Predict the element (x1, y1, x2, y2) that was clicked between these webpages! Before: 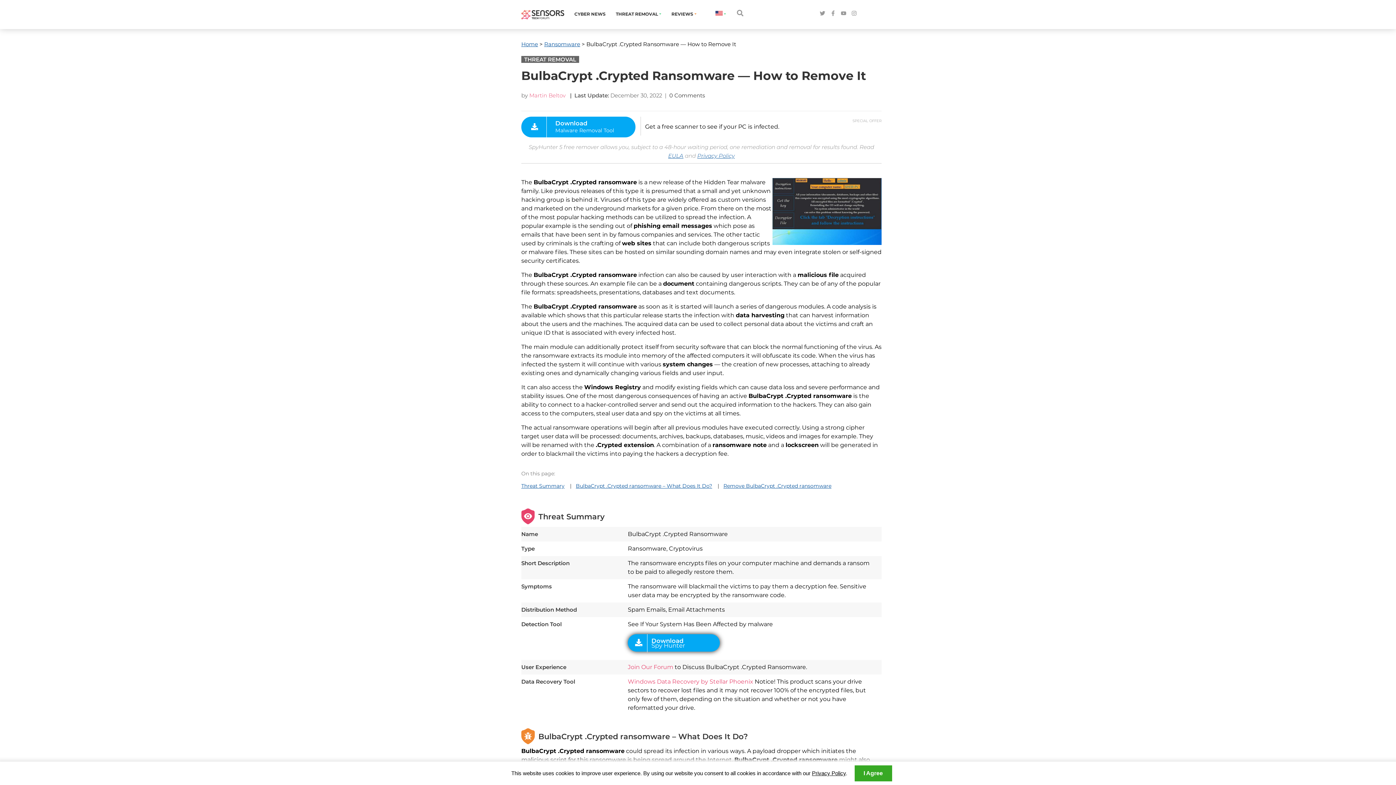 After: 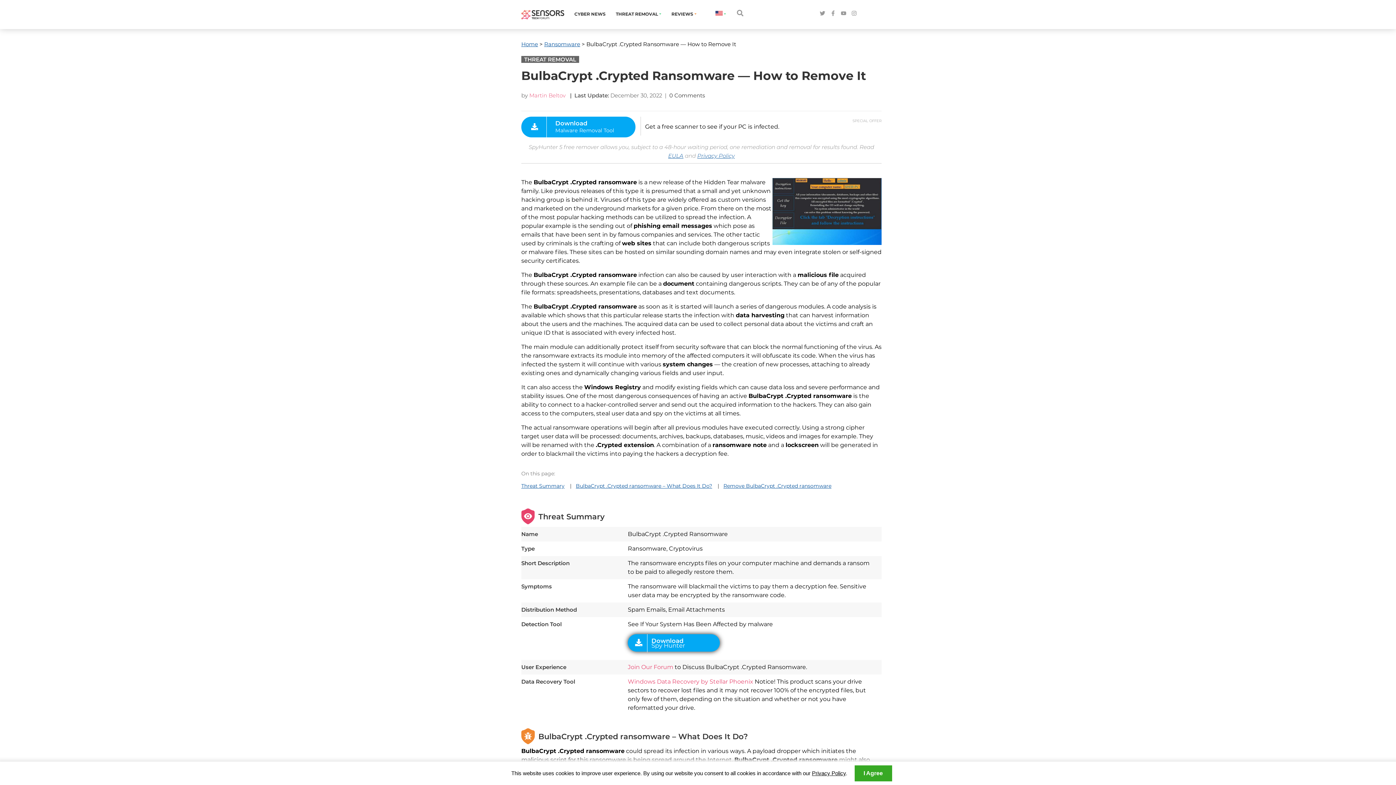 Action: bbox: (830, 10, 836, 17)